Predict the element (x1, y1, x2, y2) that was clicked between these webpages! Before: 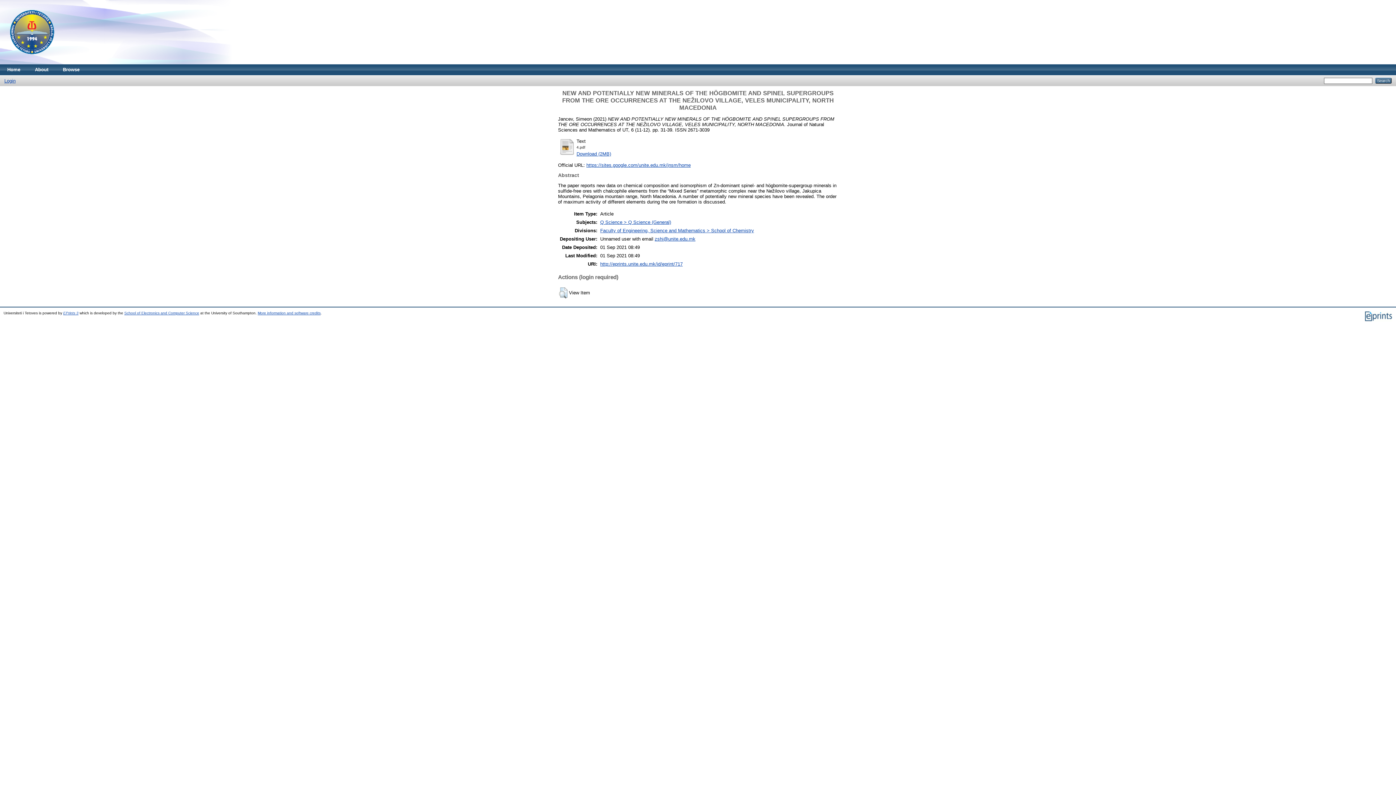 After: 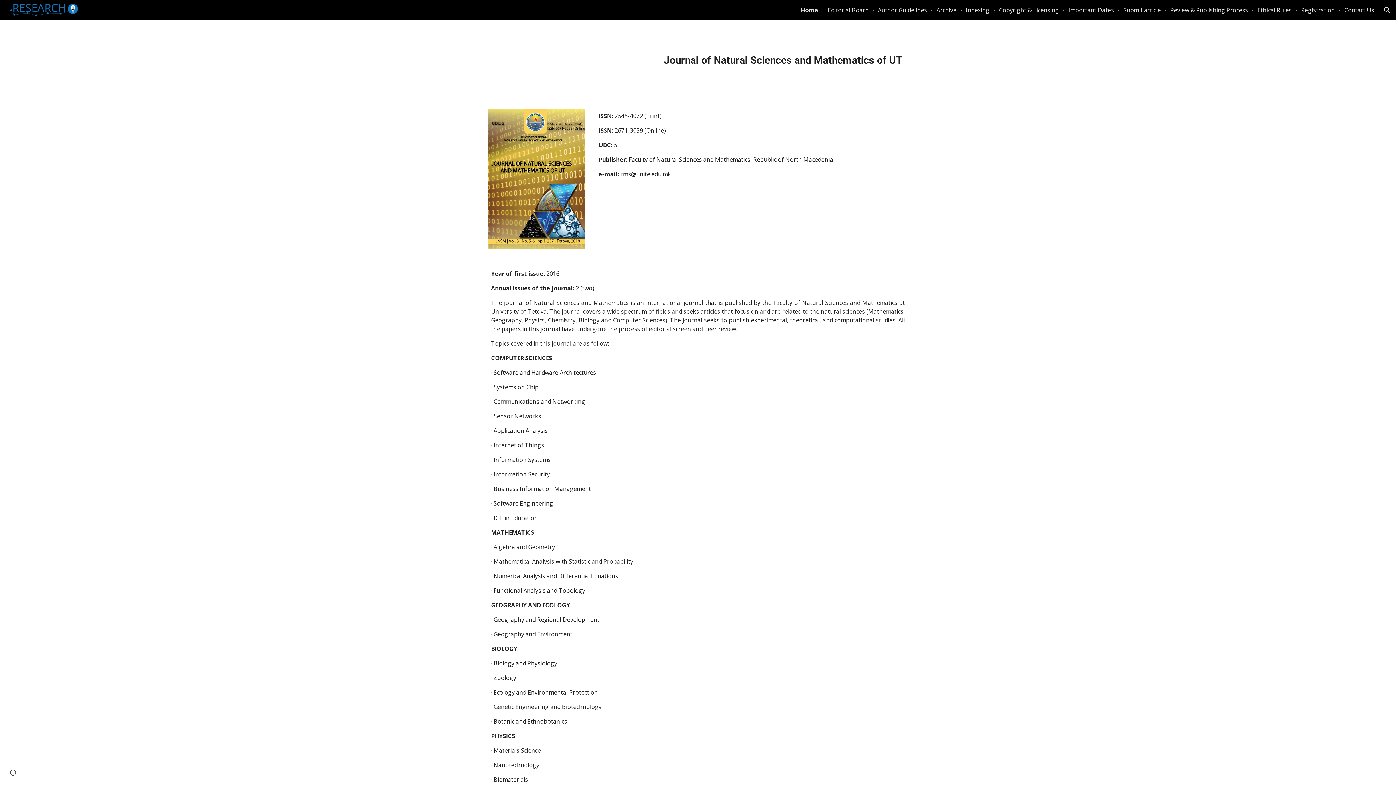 Action: label: https://sites.google.com/unite.edu.mk/jnsm/home bbox: (586, 162, 690, 167)